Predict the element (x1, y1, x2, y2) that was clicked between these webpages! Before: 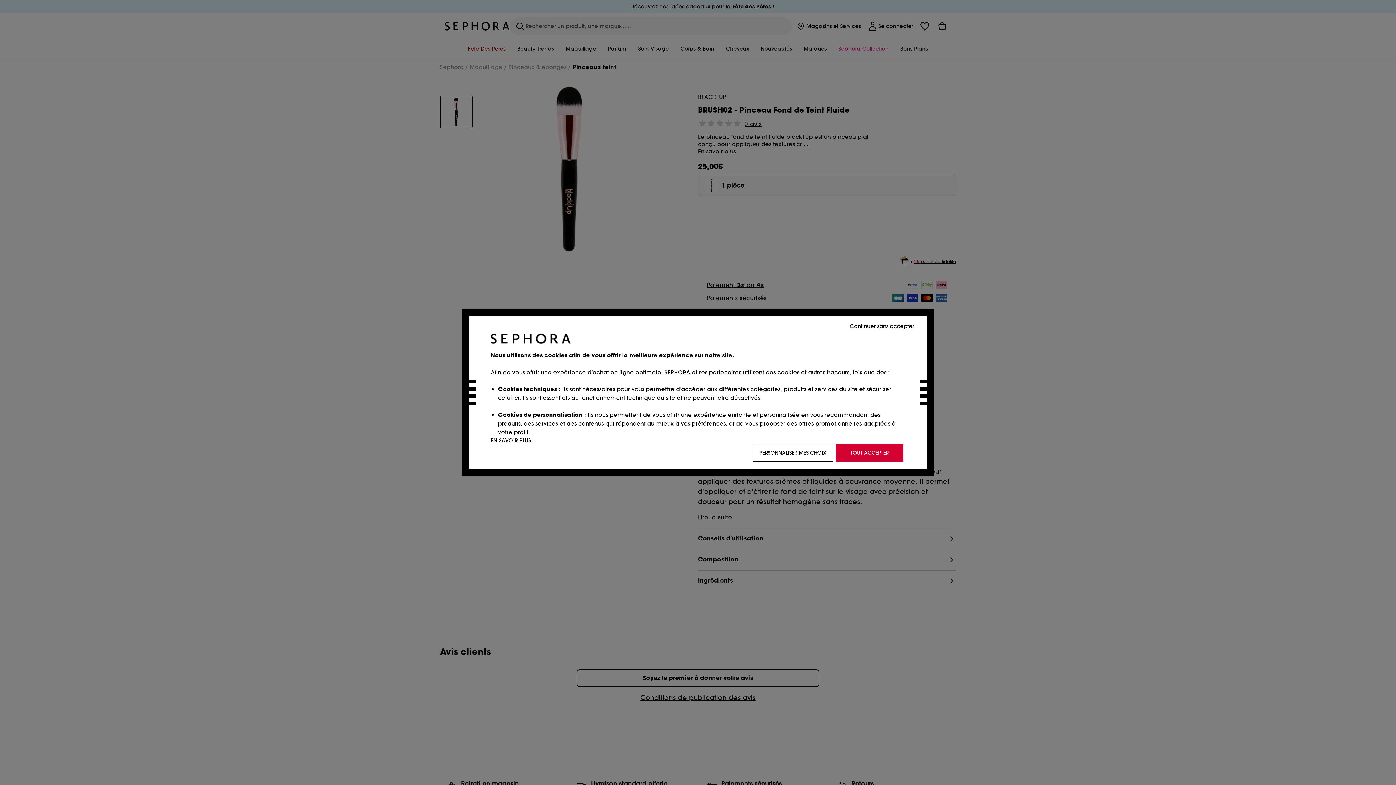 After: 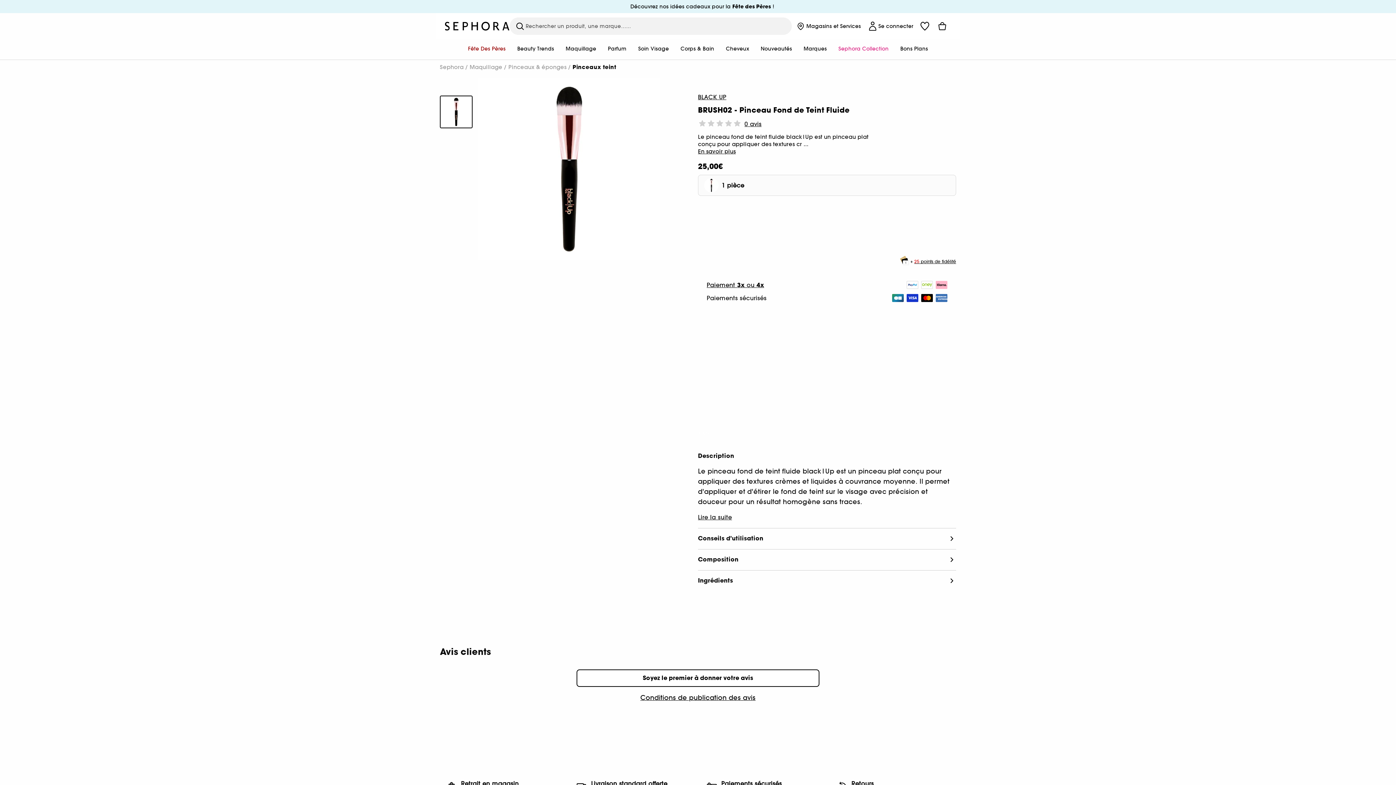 Action: label: TOUT ACCEPTER bbox: (836, 444, 903, 461)